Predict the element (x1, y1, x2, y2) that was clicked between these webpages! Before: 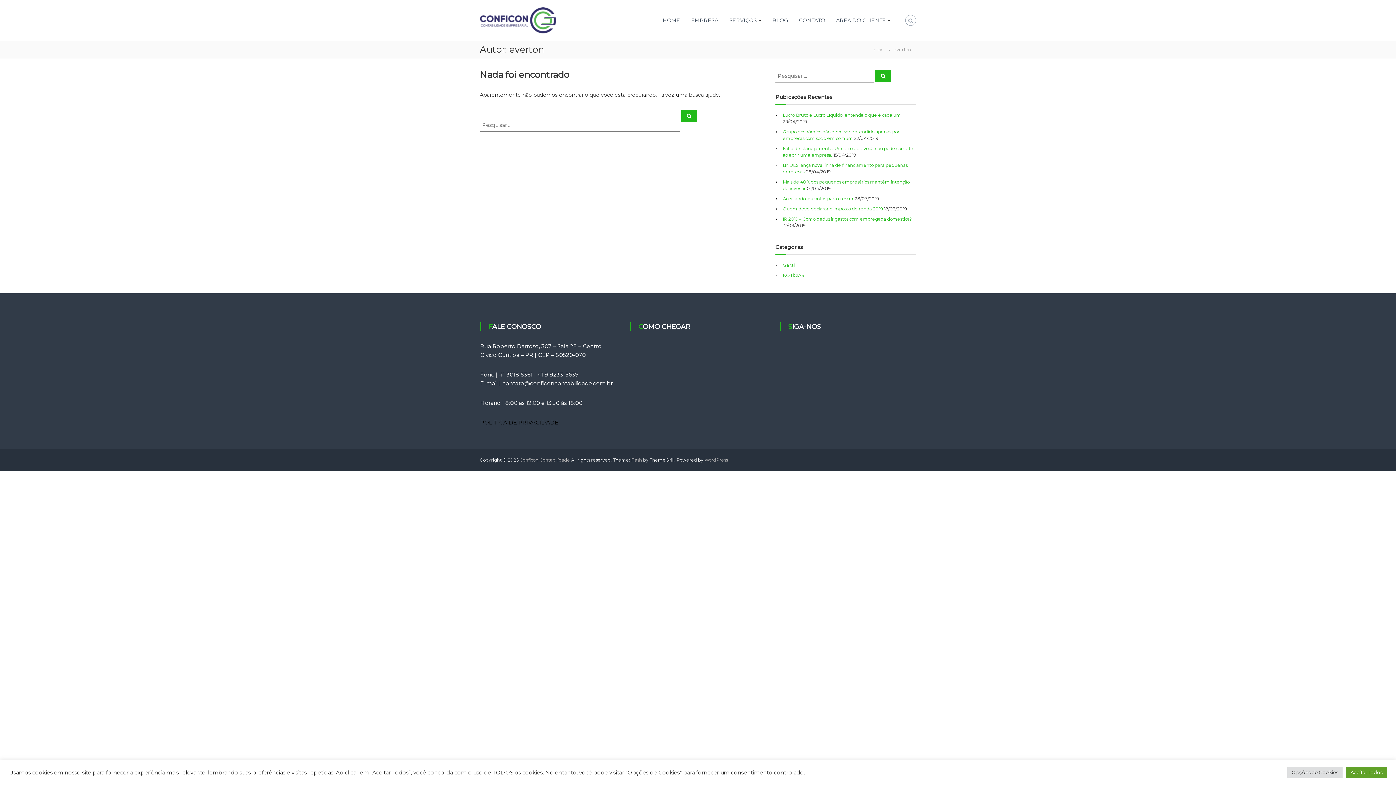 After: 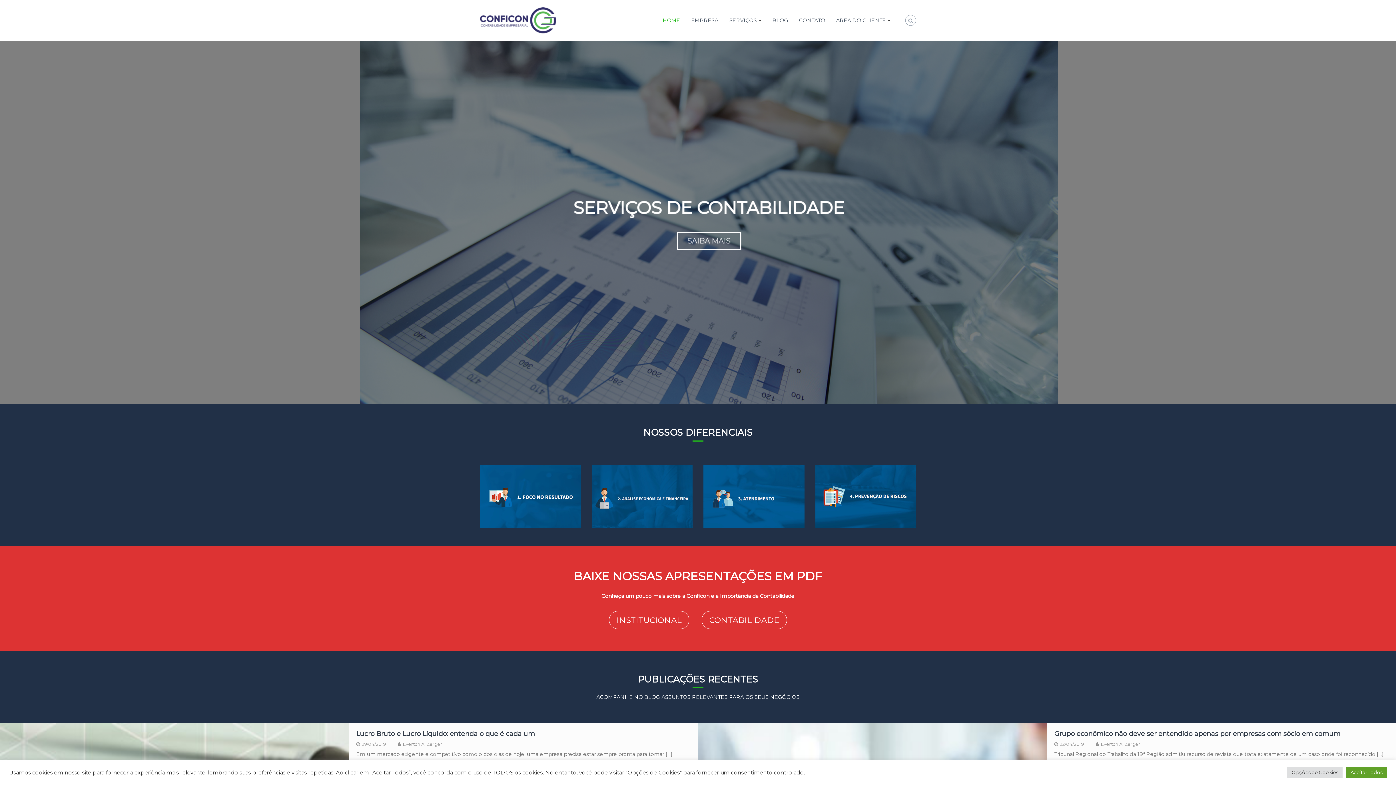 Action: label: Início bbox: (867, 46, 888, 52)